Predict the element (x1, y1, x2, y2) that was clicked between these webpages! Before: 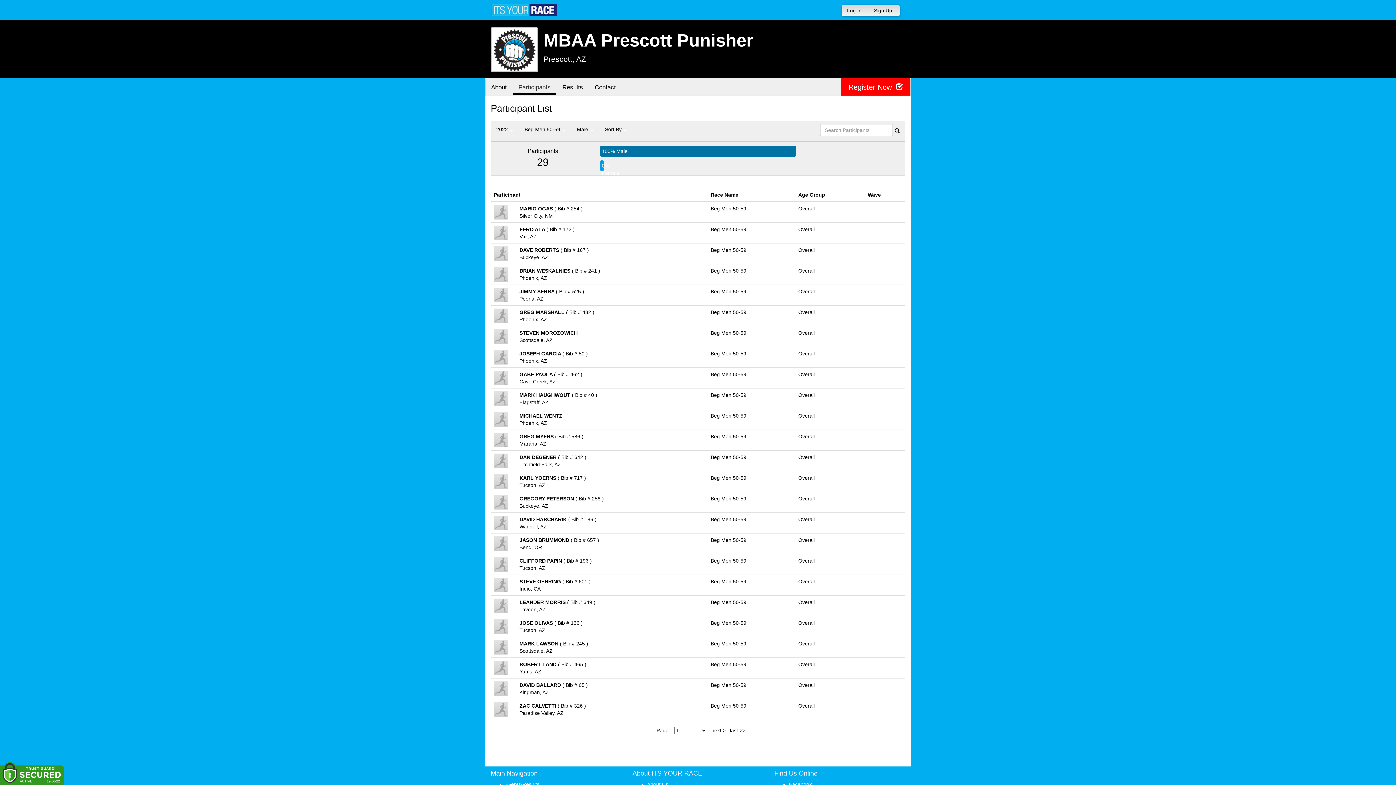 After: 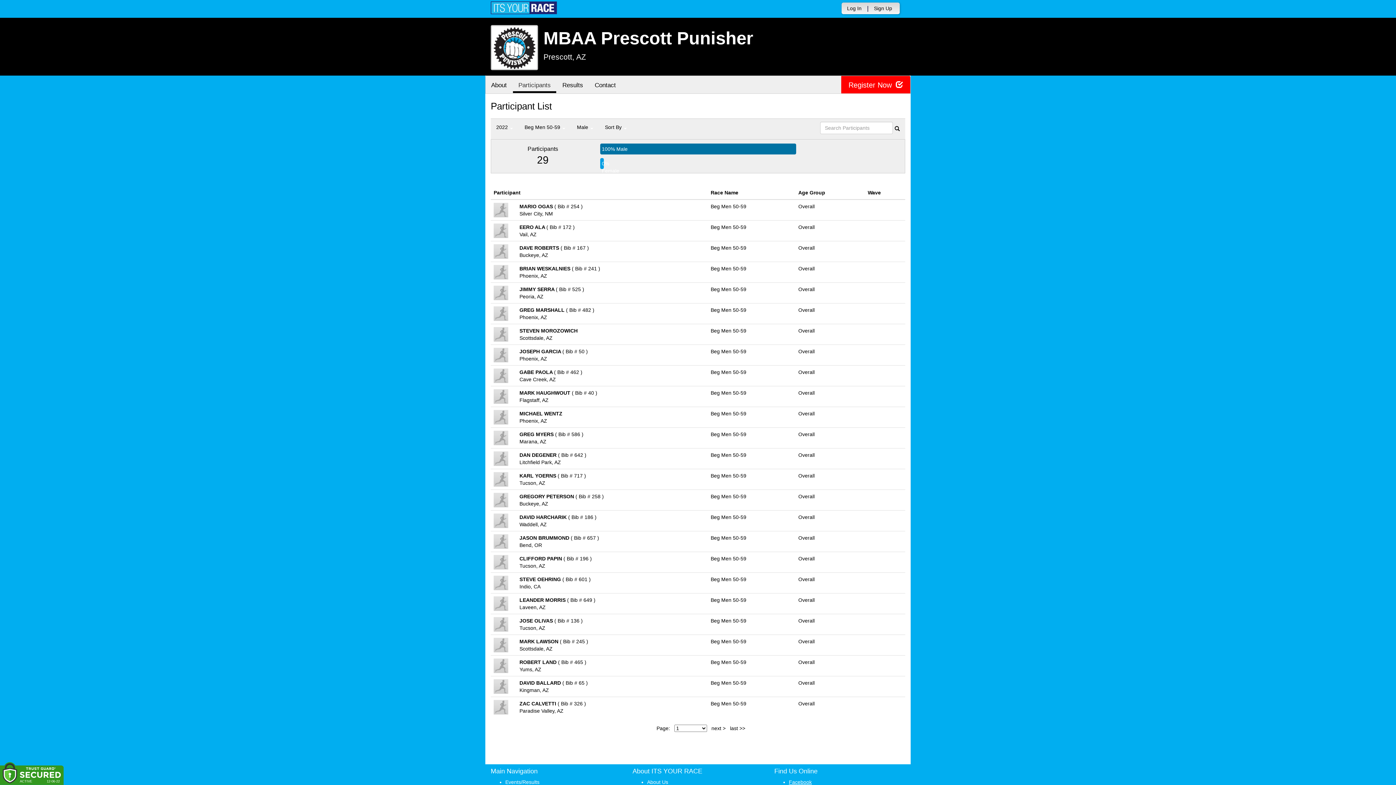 Action: label: Facebook bbox: (789, 781, 812, 787)